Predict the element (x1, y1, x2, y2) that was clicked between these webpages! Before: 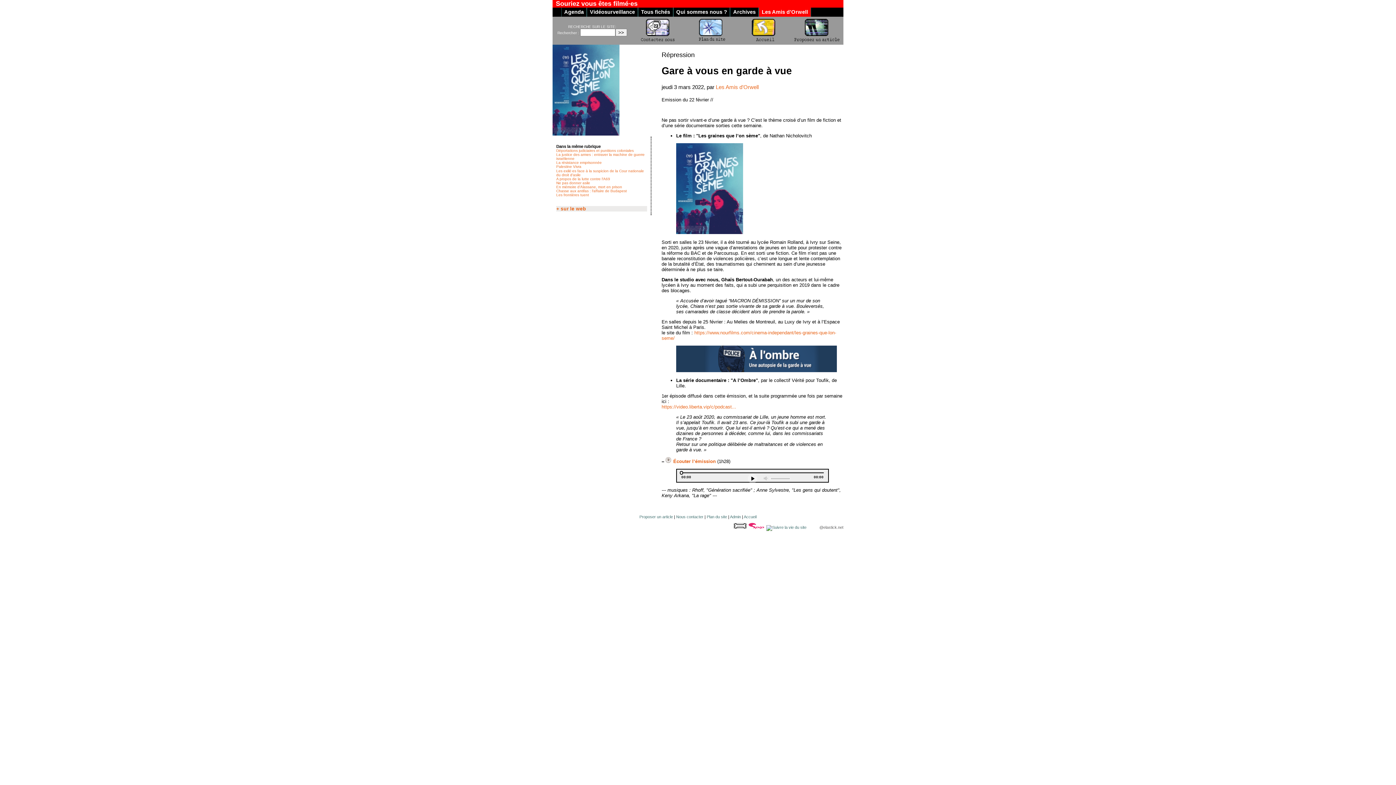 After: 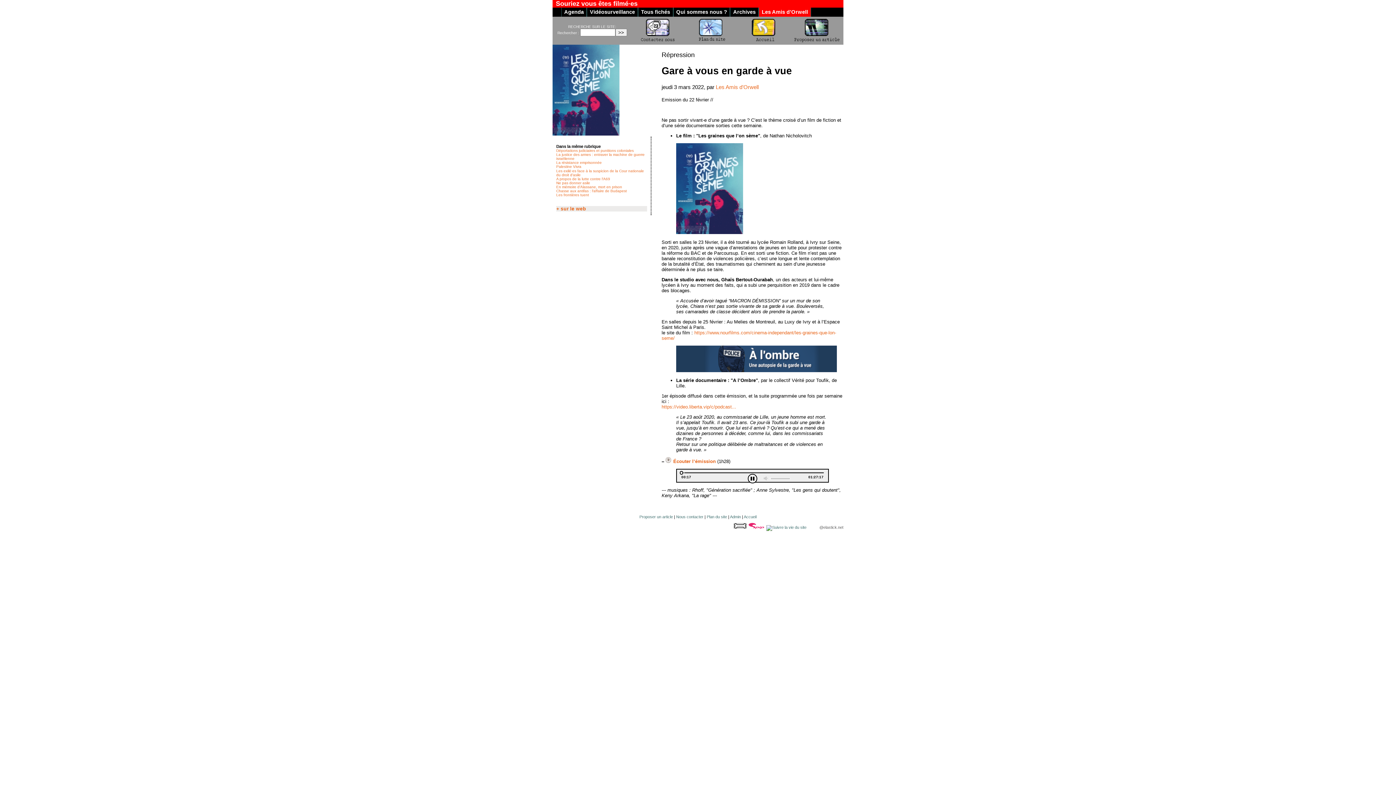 Action: label: Play bbox: (748, 474, 757, 483)